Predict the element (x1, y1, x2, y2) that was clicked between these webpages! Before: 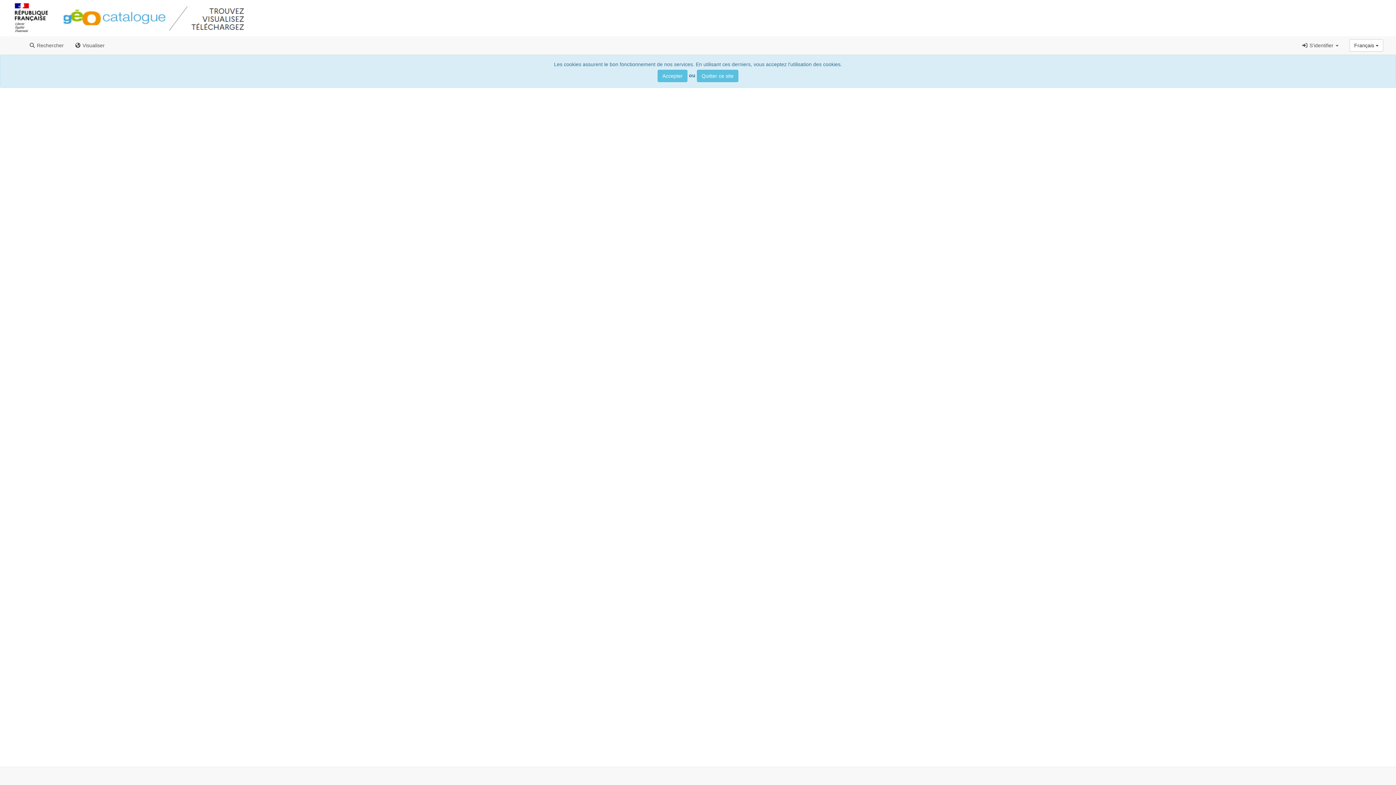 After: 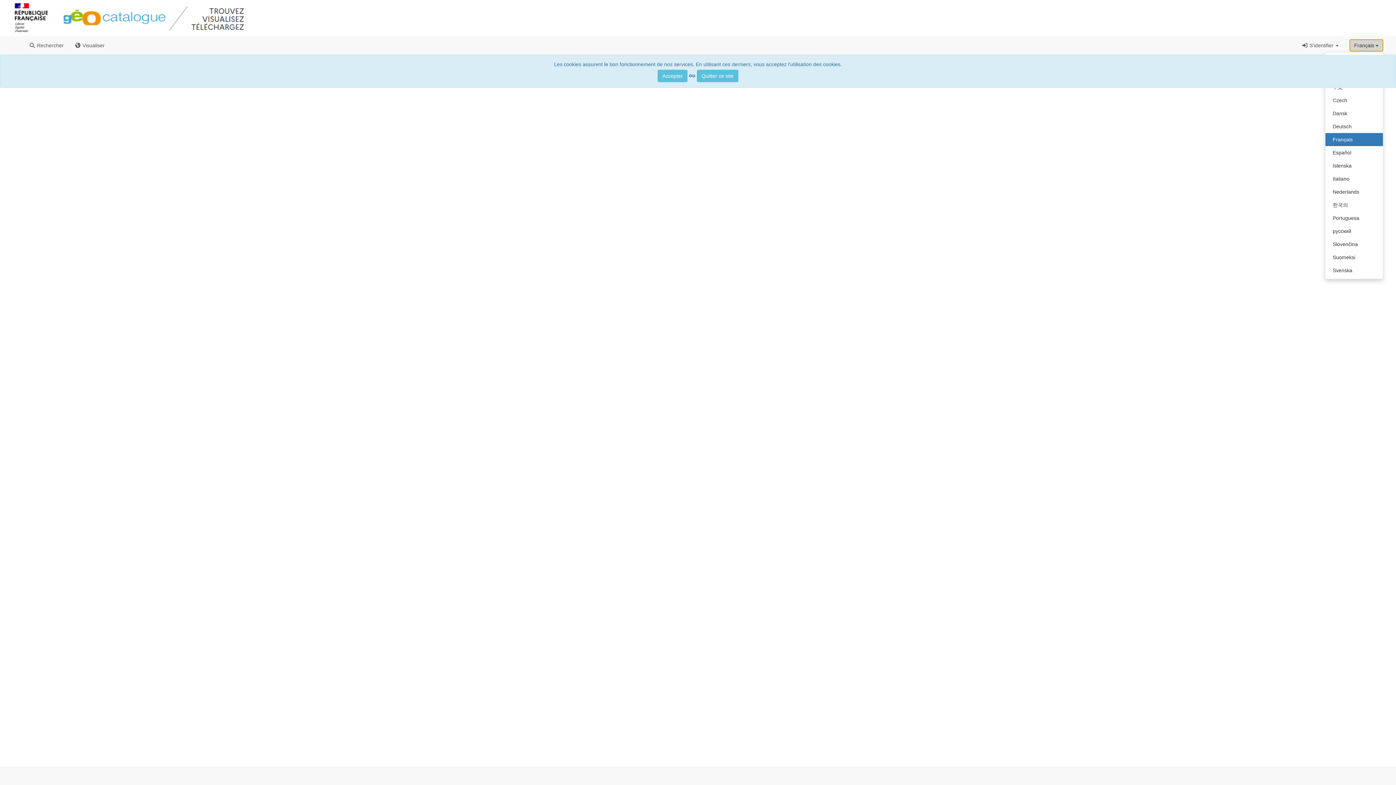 Action: bbox: (1349, 39, 1383, 51) label: Français 